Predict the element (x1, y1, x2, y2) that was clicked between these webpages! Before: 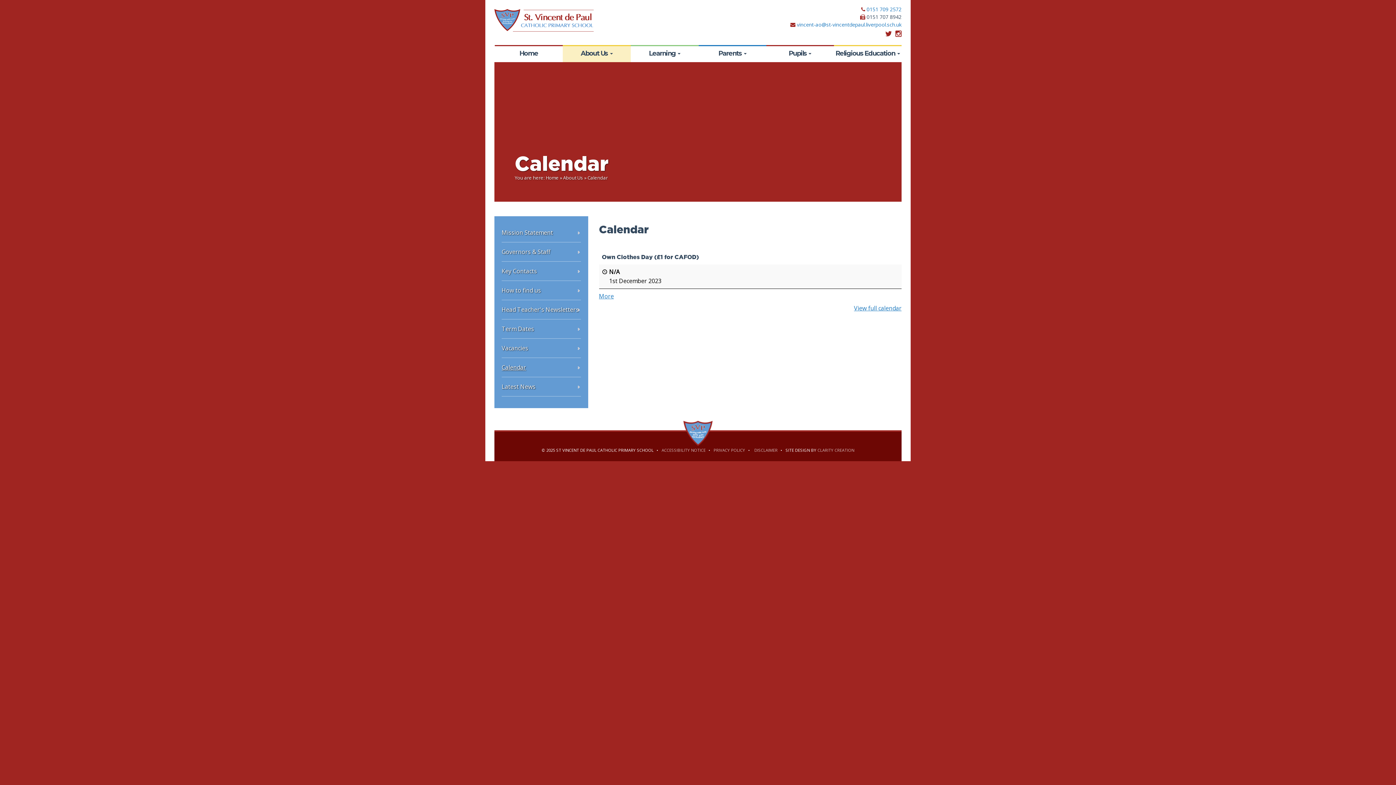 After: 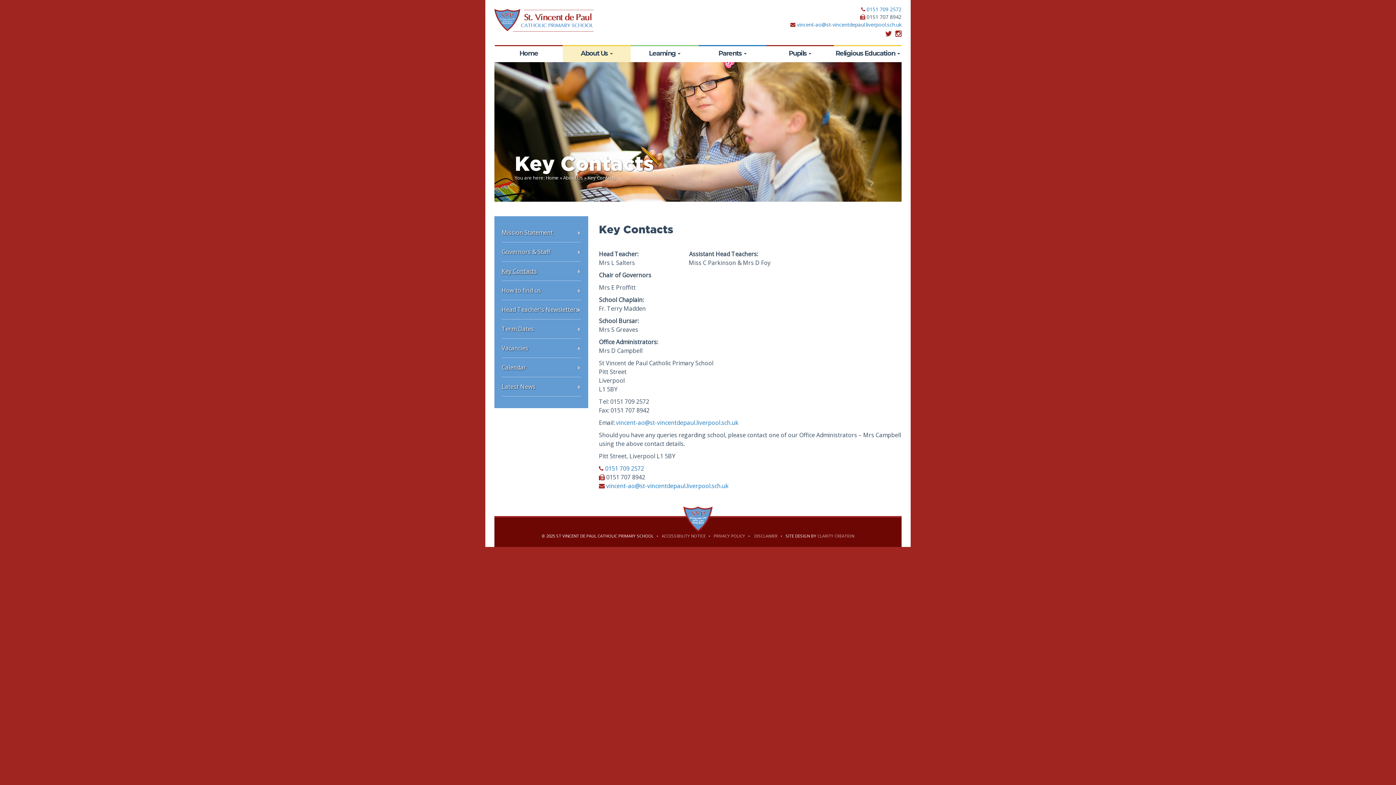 Action: label: Key Contacts bbox: (501, 267, 537, 275)